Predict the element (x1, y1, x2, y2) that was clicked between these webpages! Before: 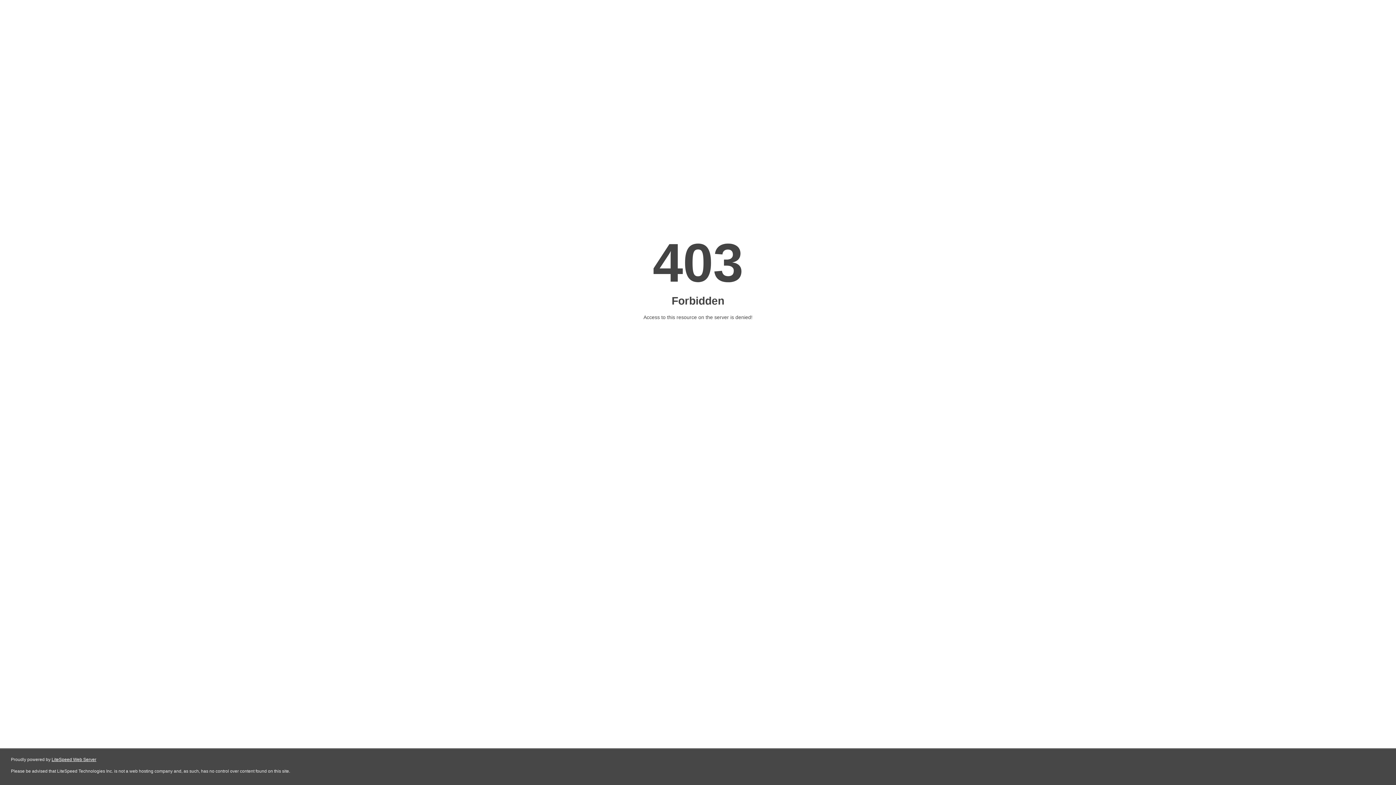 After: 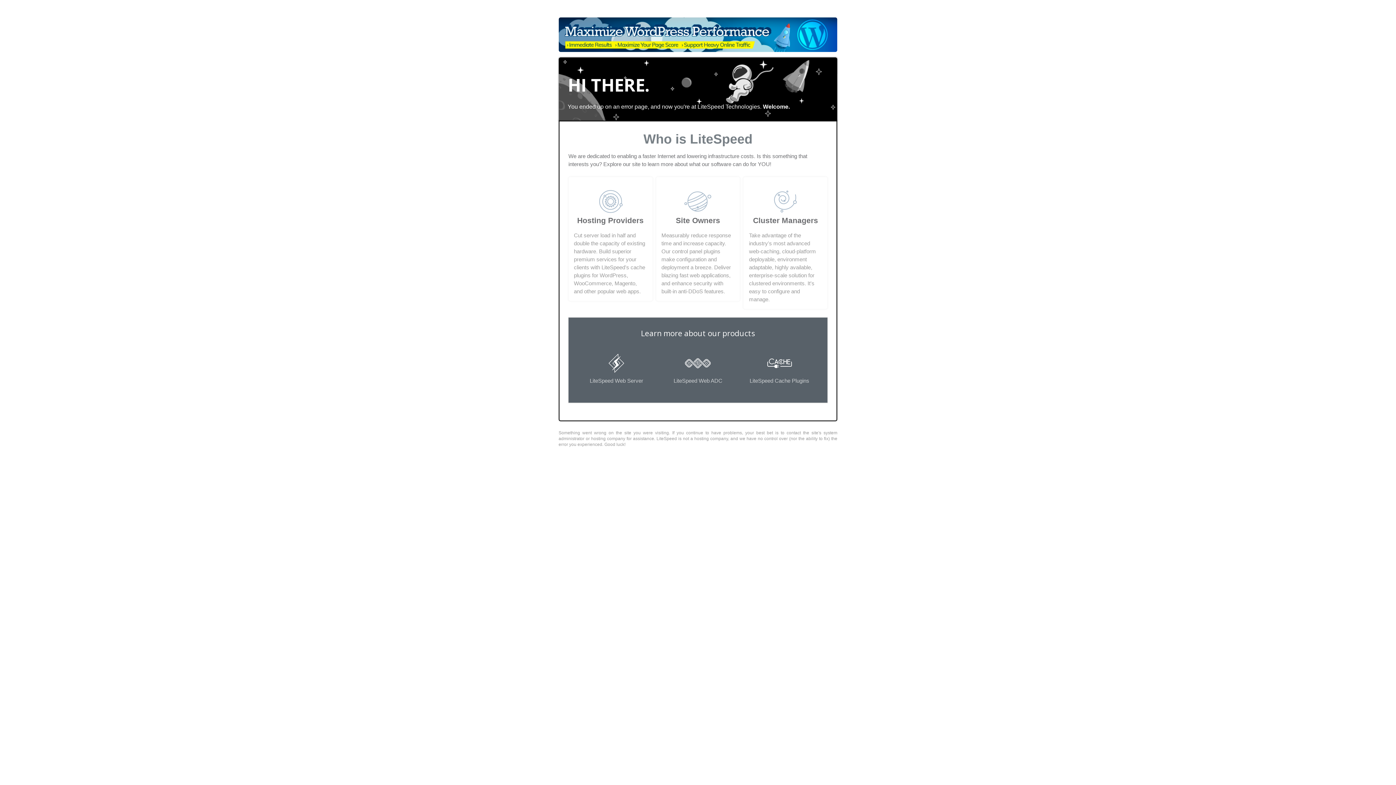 Action: bbox: (51, 757, 96, 762) label: LiteSpeed Web Server